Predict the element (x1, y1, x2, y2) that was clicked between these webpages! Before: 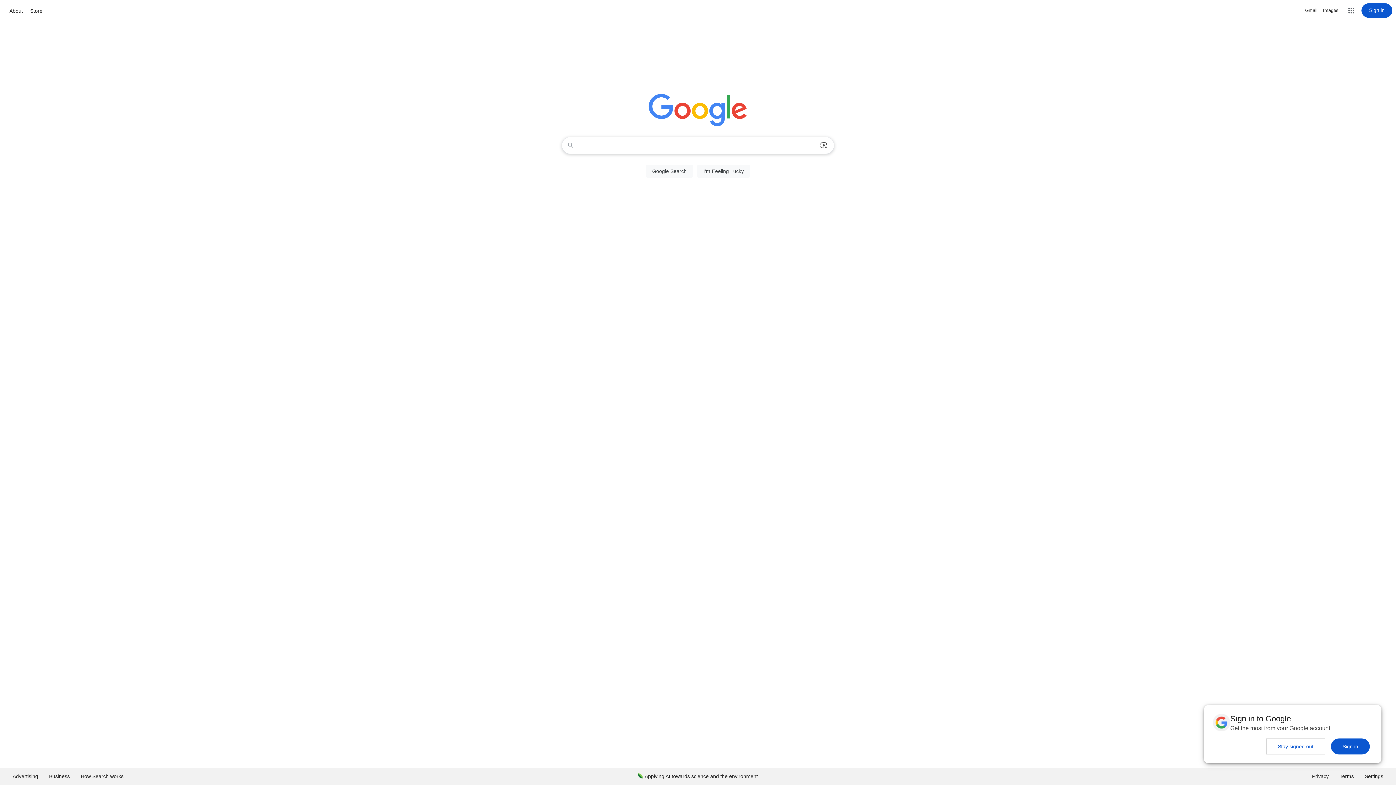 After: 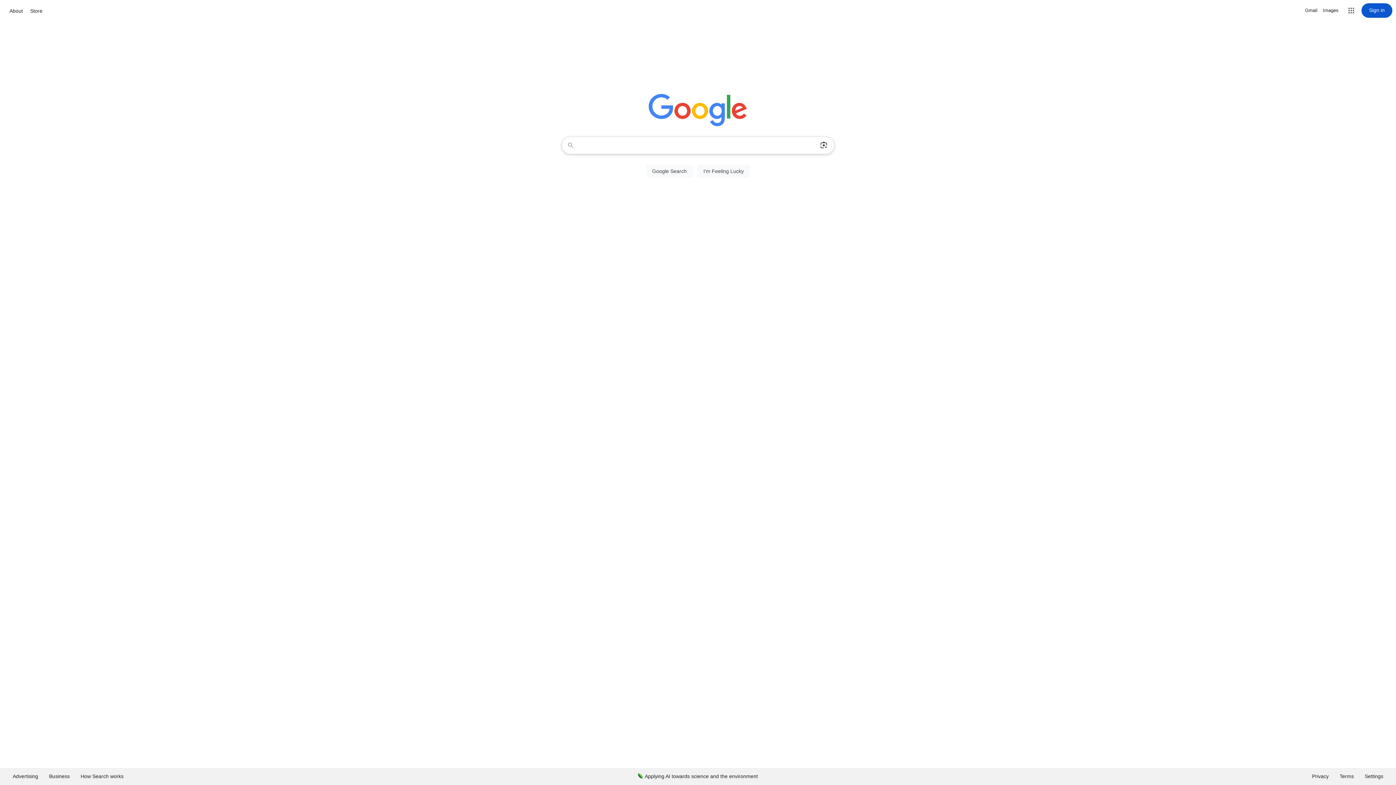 Action: label: Stay signed out bbox: (1266, 738, 1325, 754)